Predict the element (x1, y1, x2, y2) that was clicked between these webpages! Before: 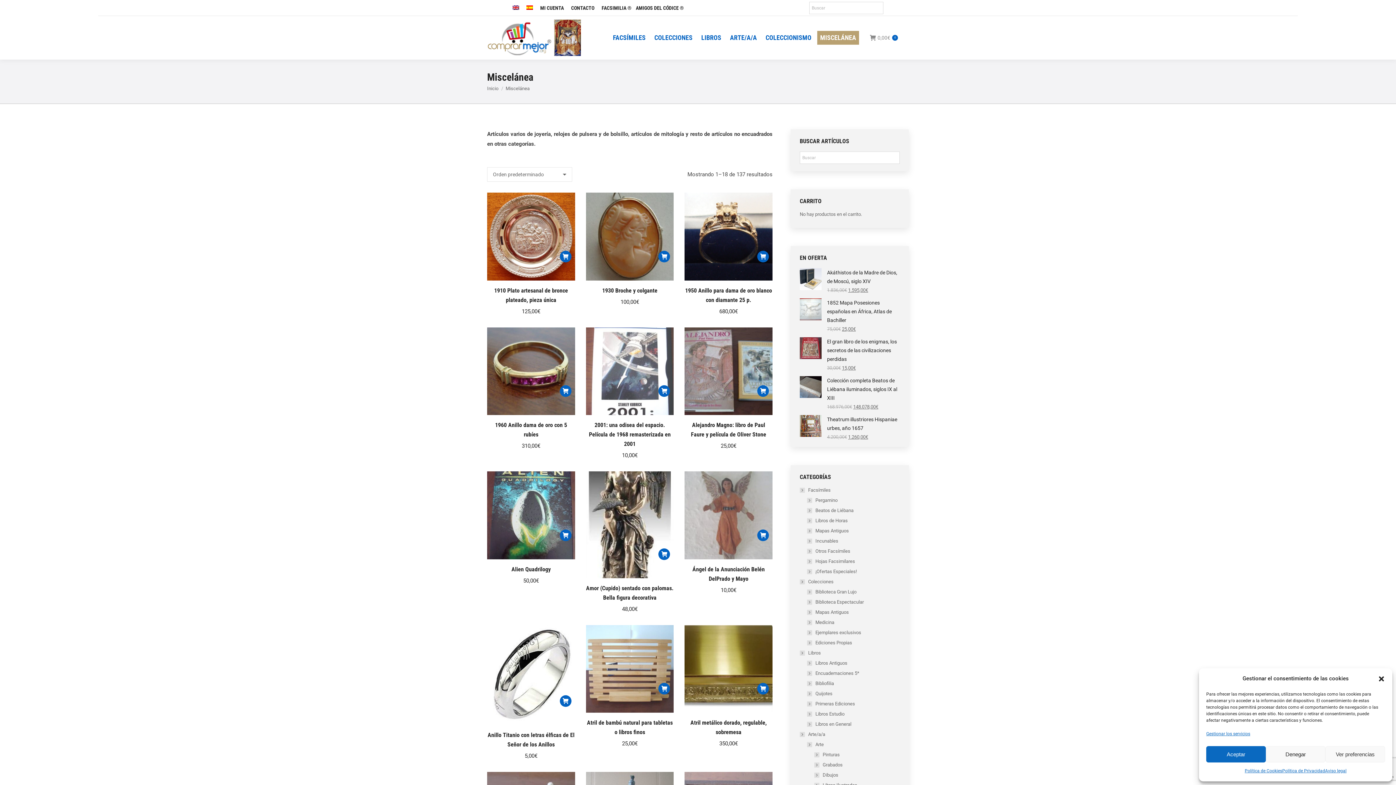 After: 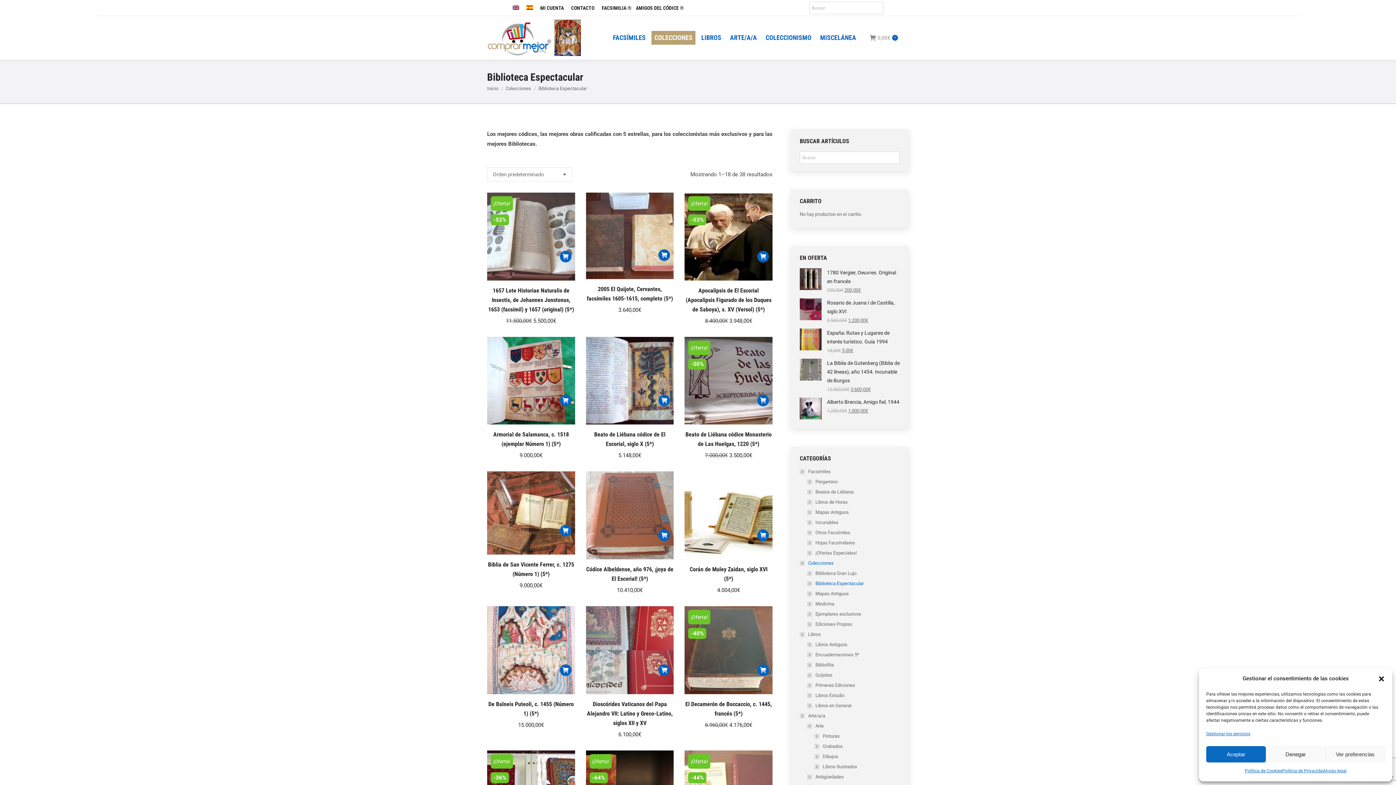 Action: bbox: (807, 599, 864, 605) label: Biblioteca Espectacular